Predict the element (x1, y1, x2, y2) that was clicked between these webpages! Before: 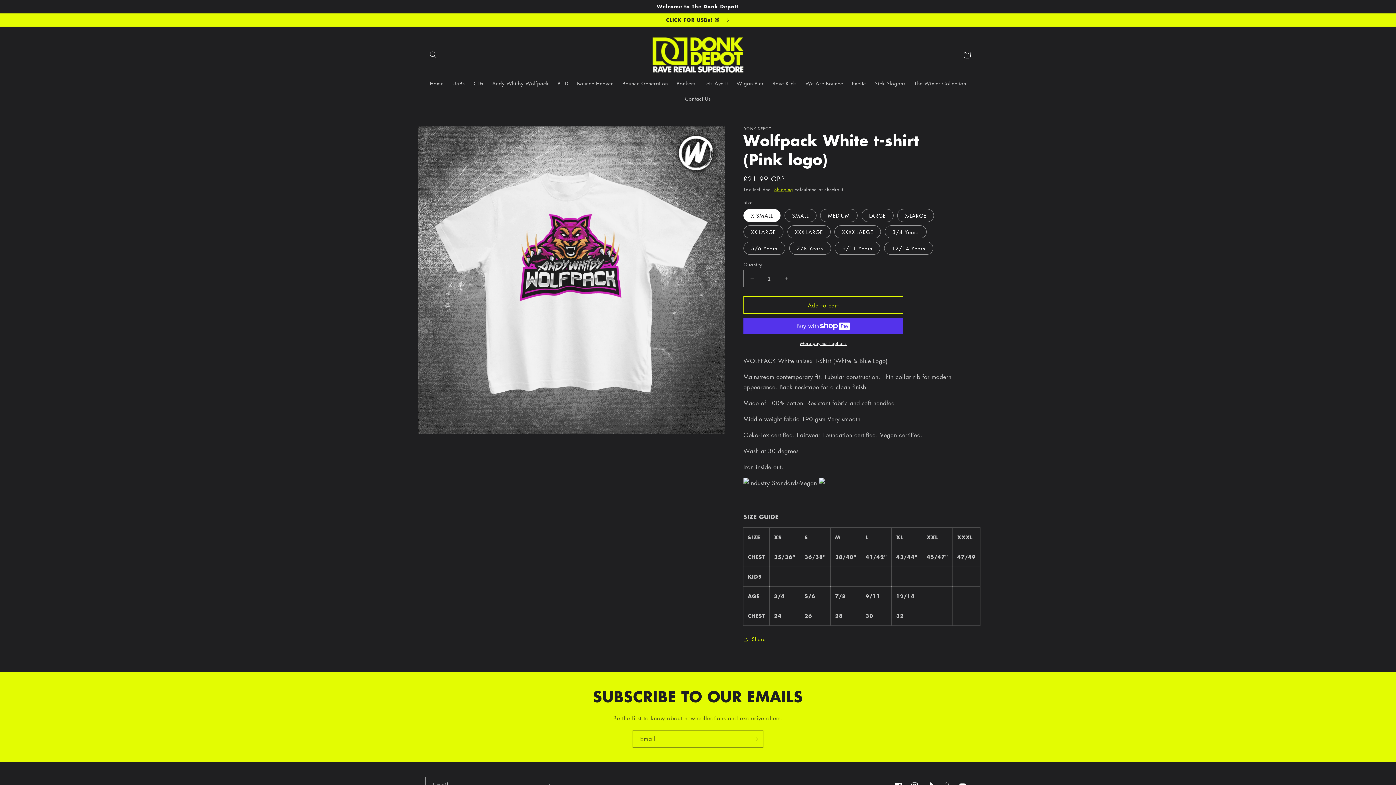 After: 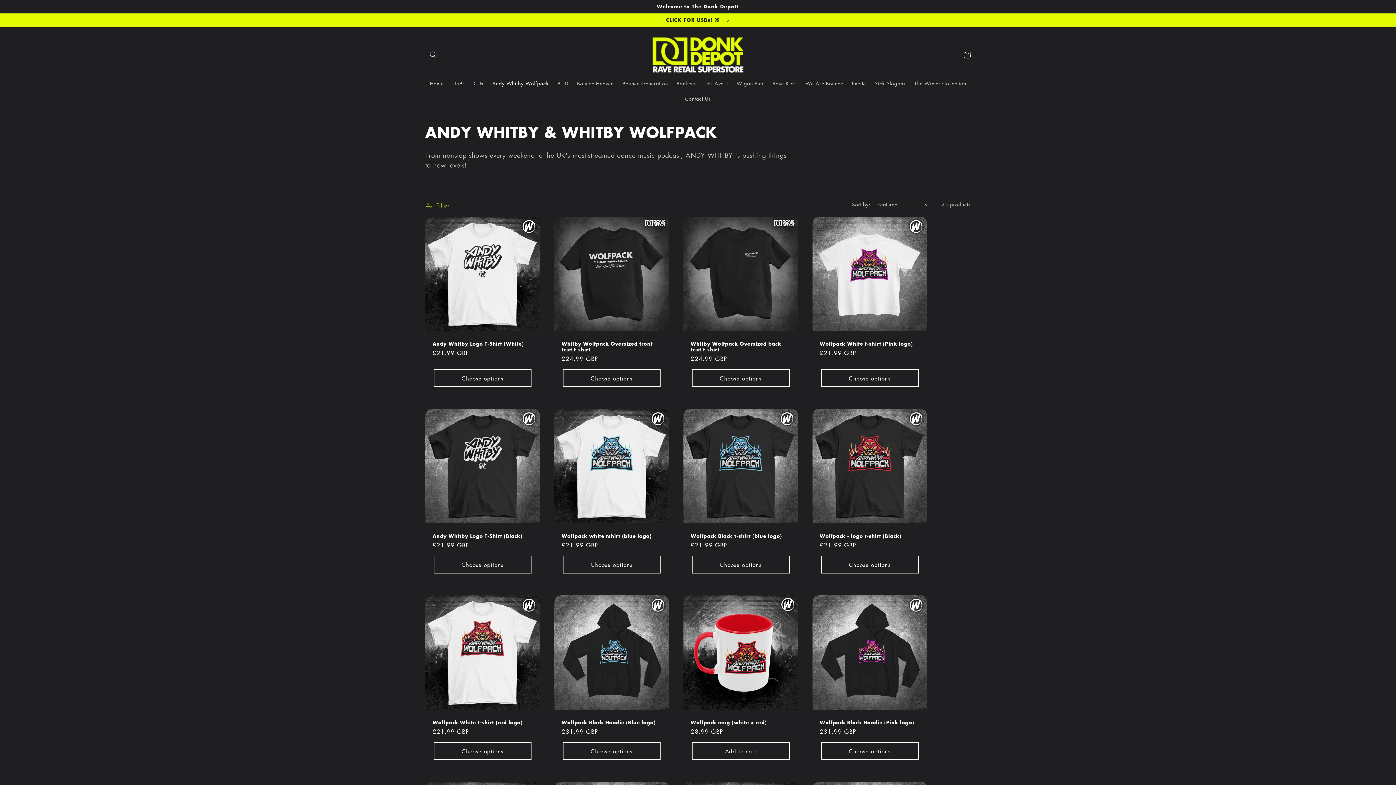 Action: bbox: (487, 75, 553, 90) label: Andy Whitby Wolfpack